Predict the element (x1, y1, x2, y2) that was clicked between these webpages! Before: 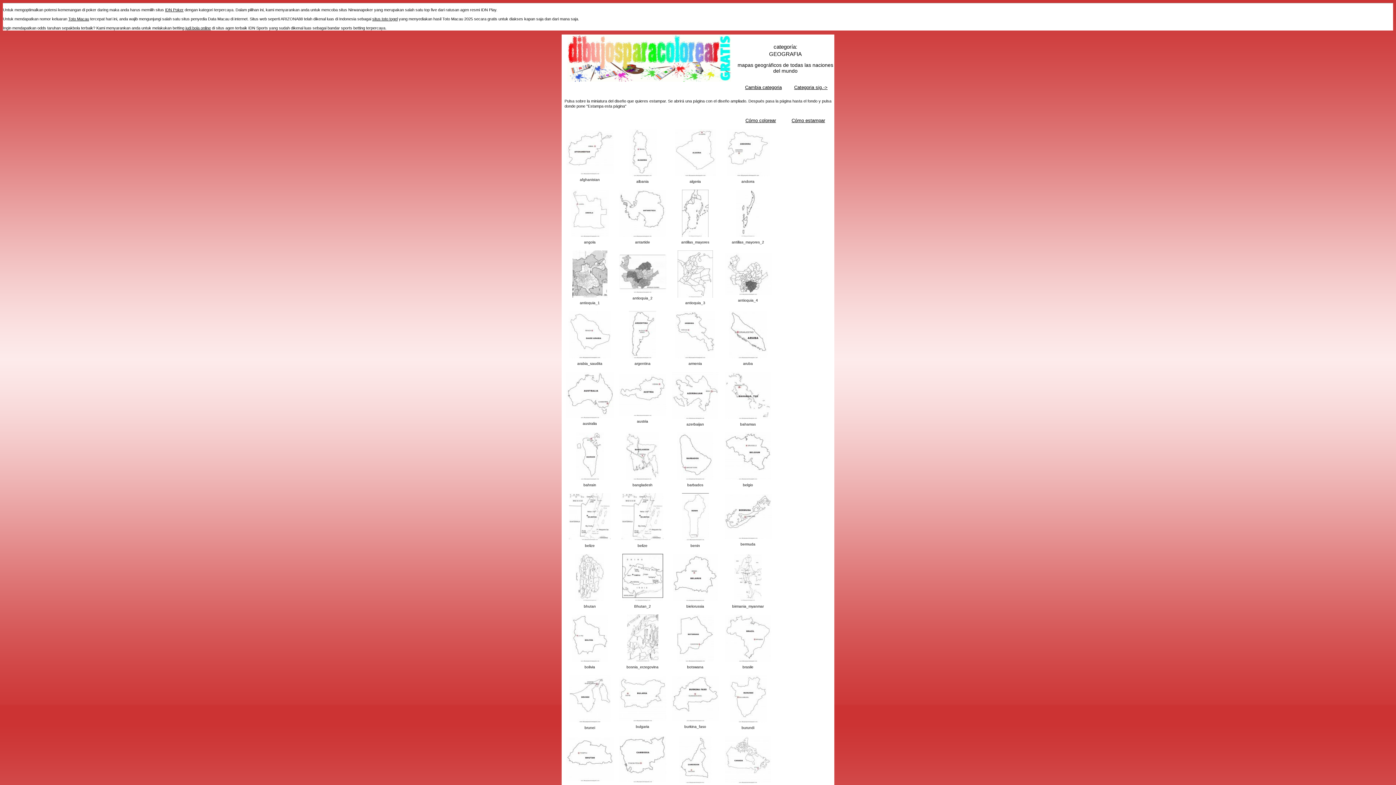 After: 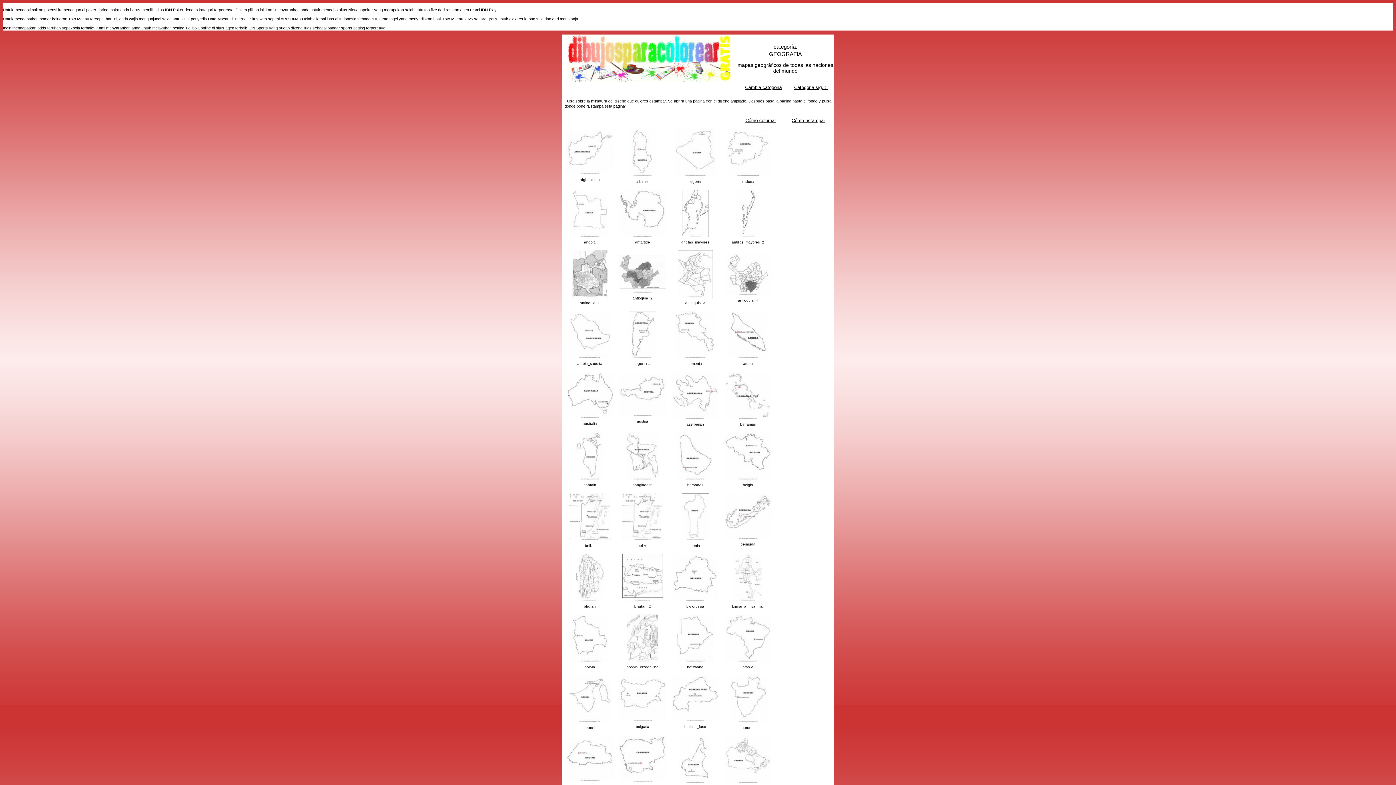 Action: bbox: (619, 232, 665, 238)